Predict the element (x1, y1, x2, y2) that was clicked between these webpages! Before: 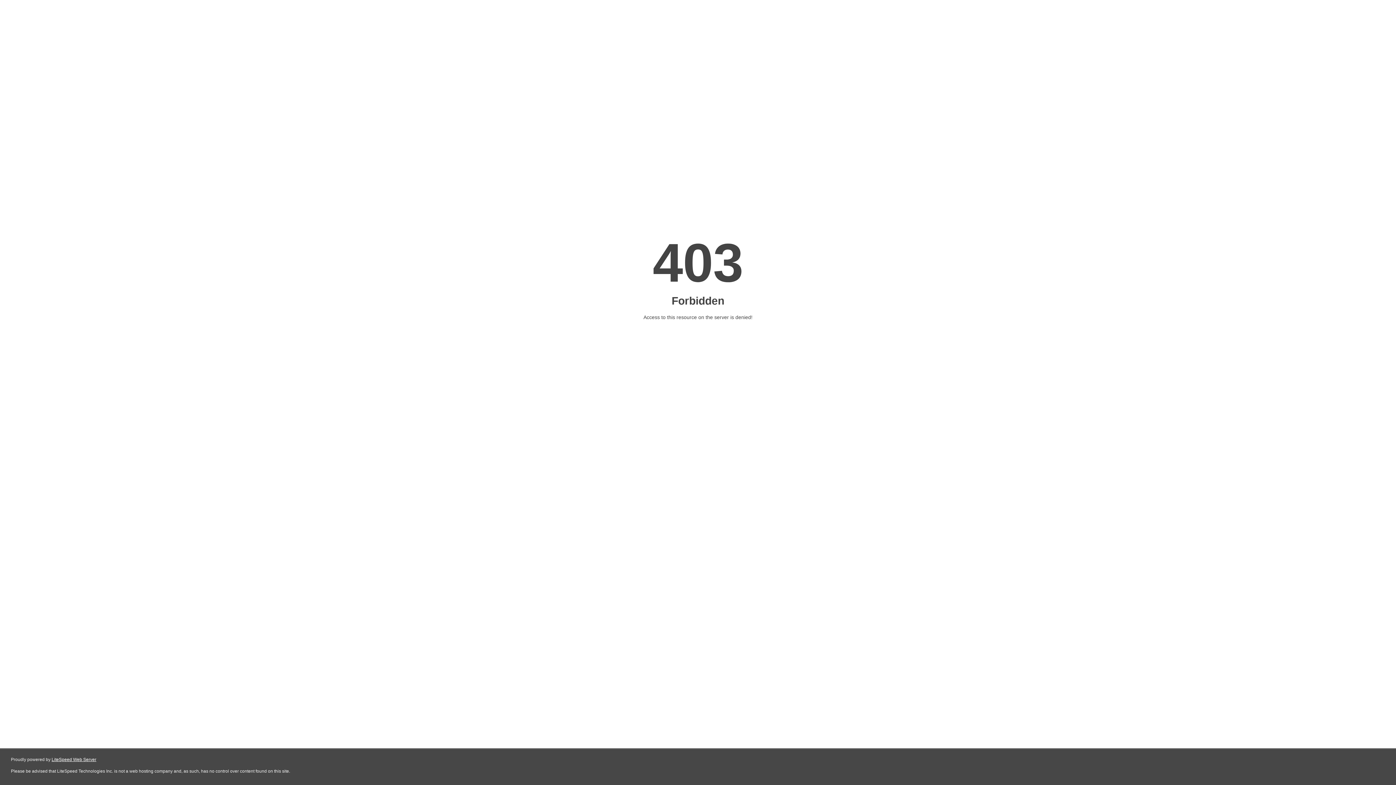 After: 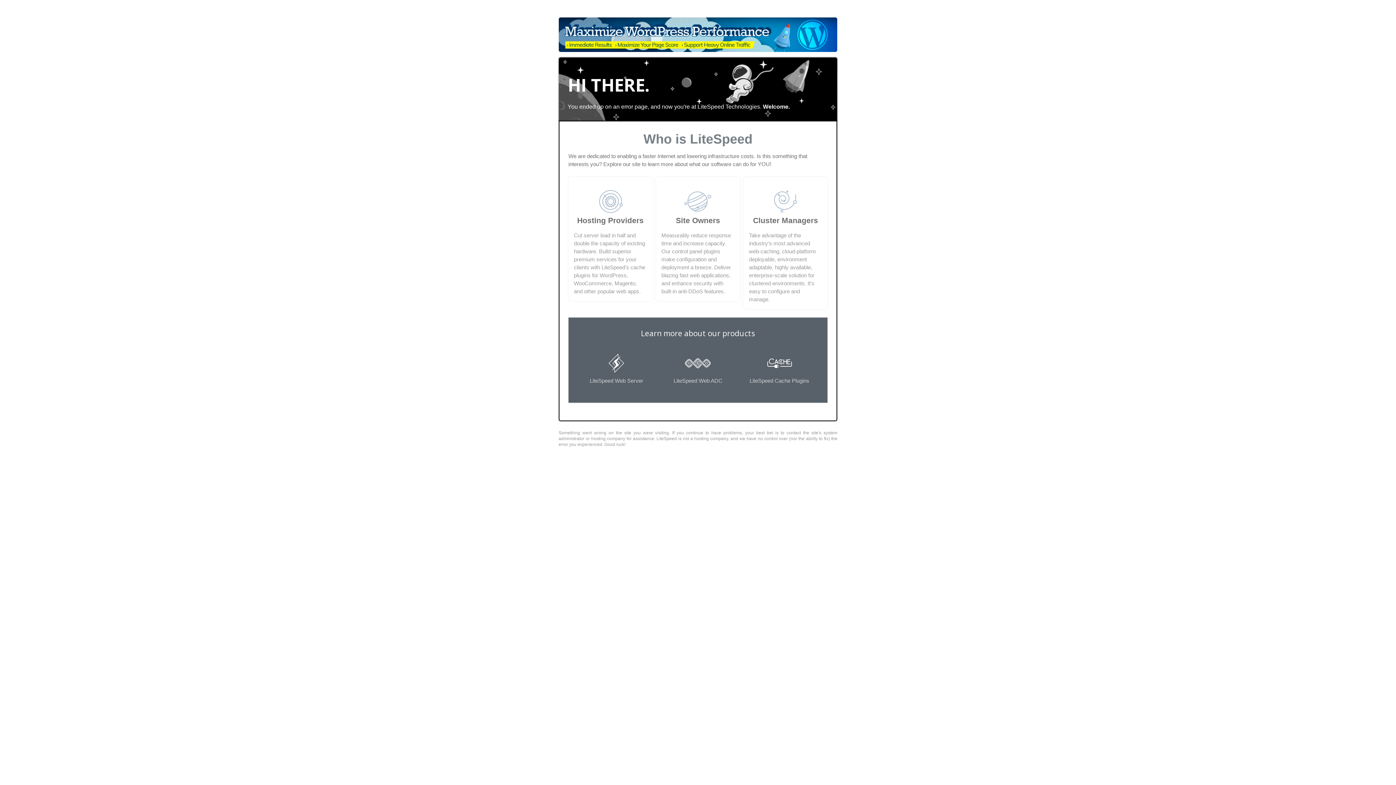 Action: label: LiteSpeed Web Server bbox: (51, 757, 96, 762)